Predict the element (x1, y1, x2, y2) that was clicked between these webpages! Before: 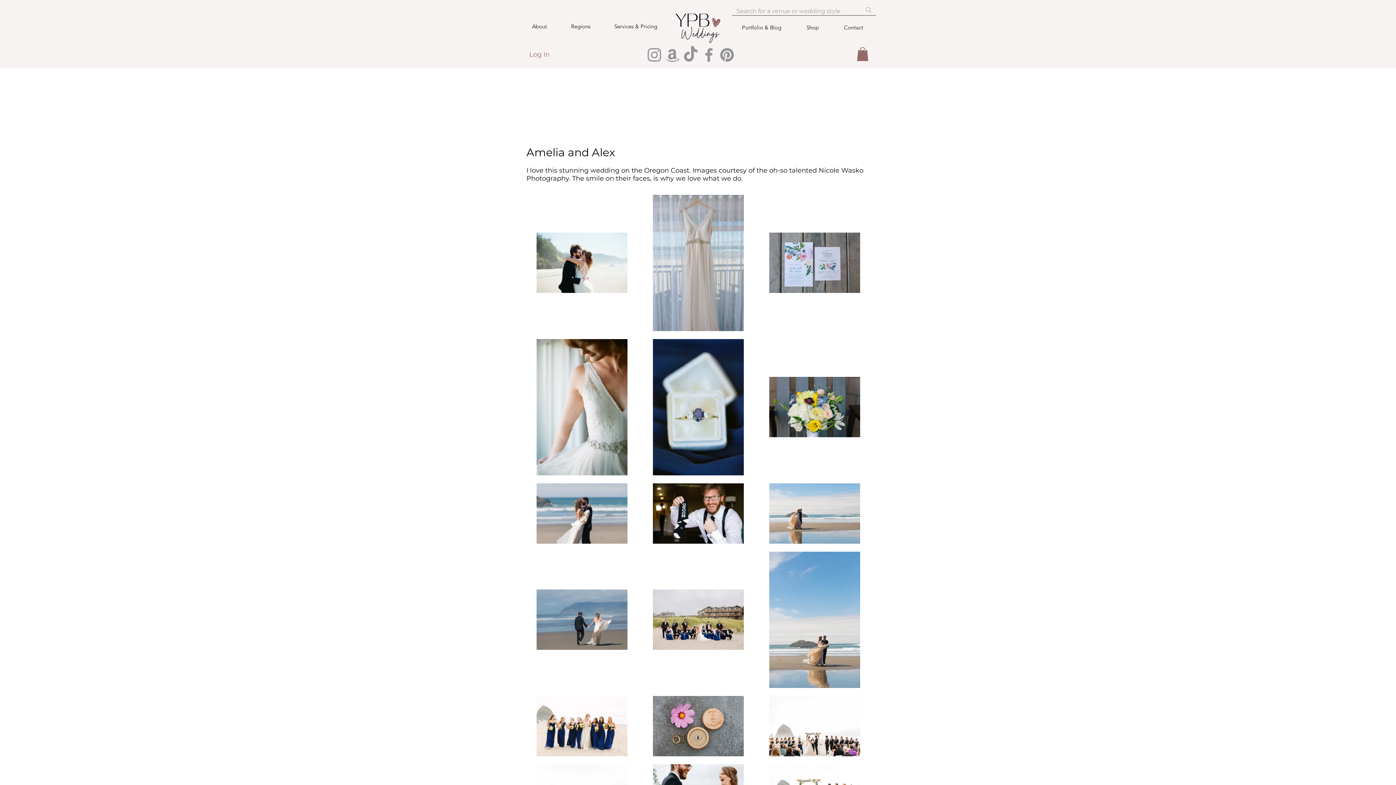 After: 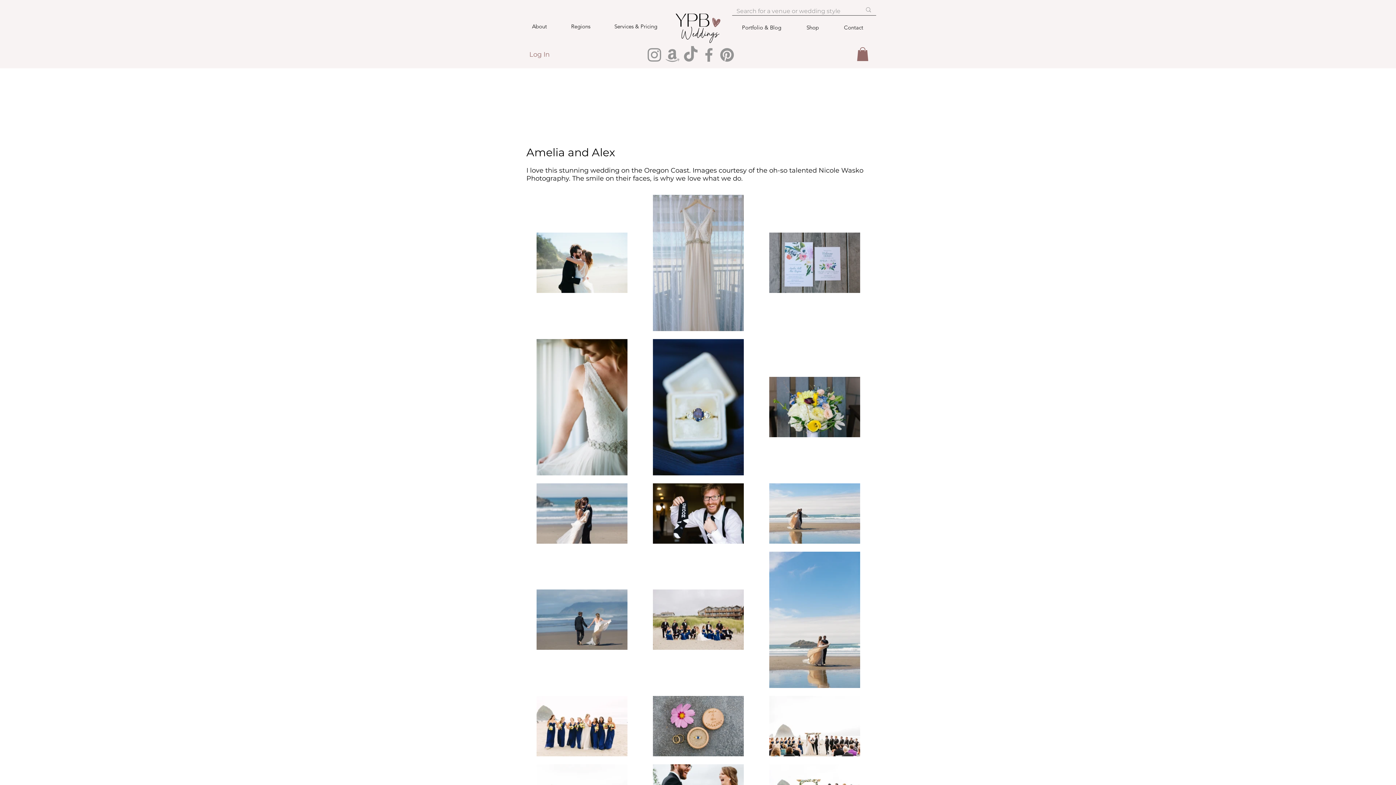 Action: label: About bbox: (520, 19, 559, 33)